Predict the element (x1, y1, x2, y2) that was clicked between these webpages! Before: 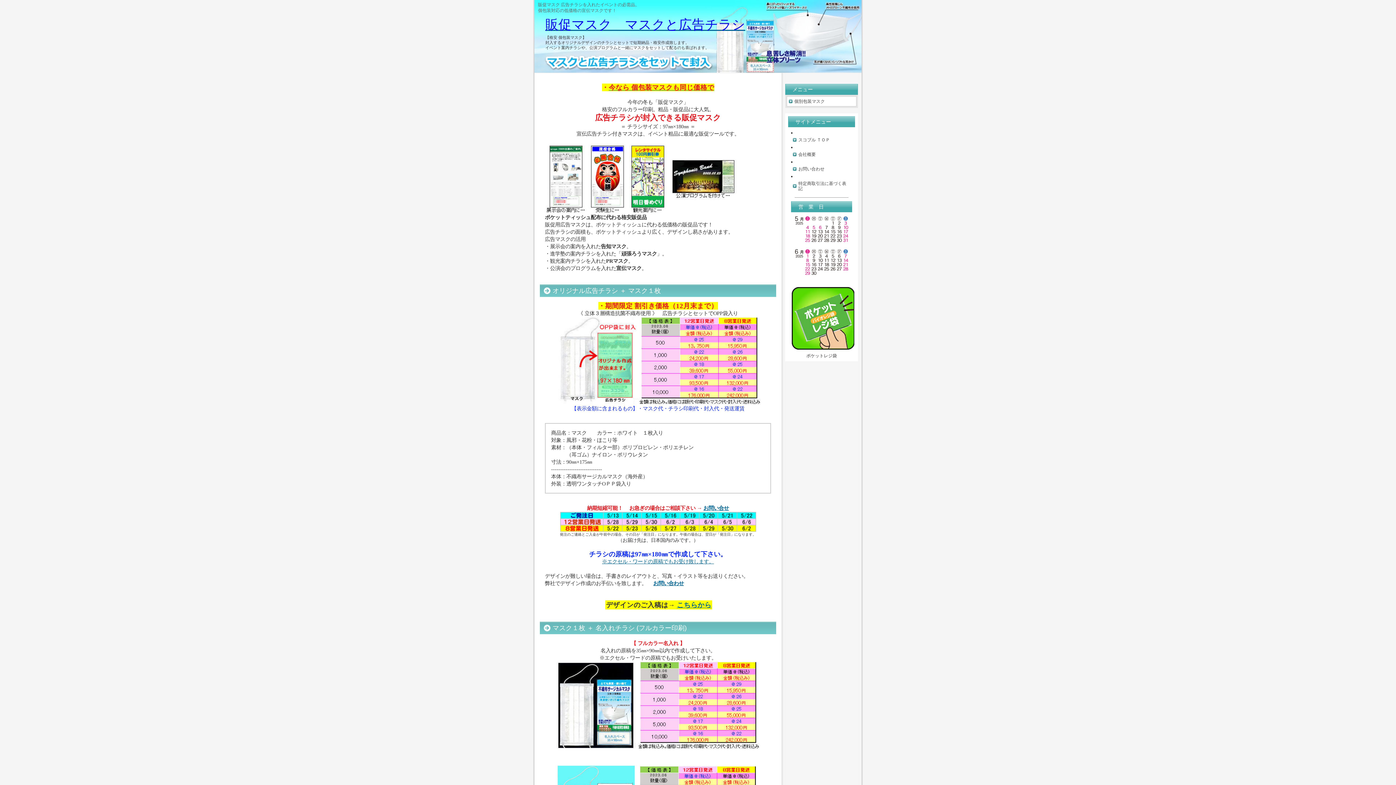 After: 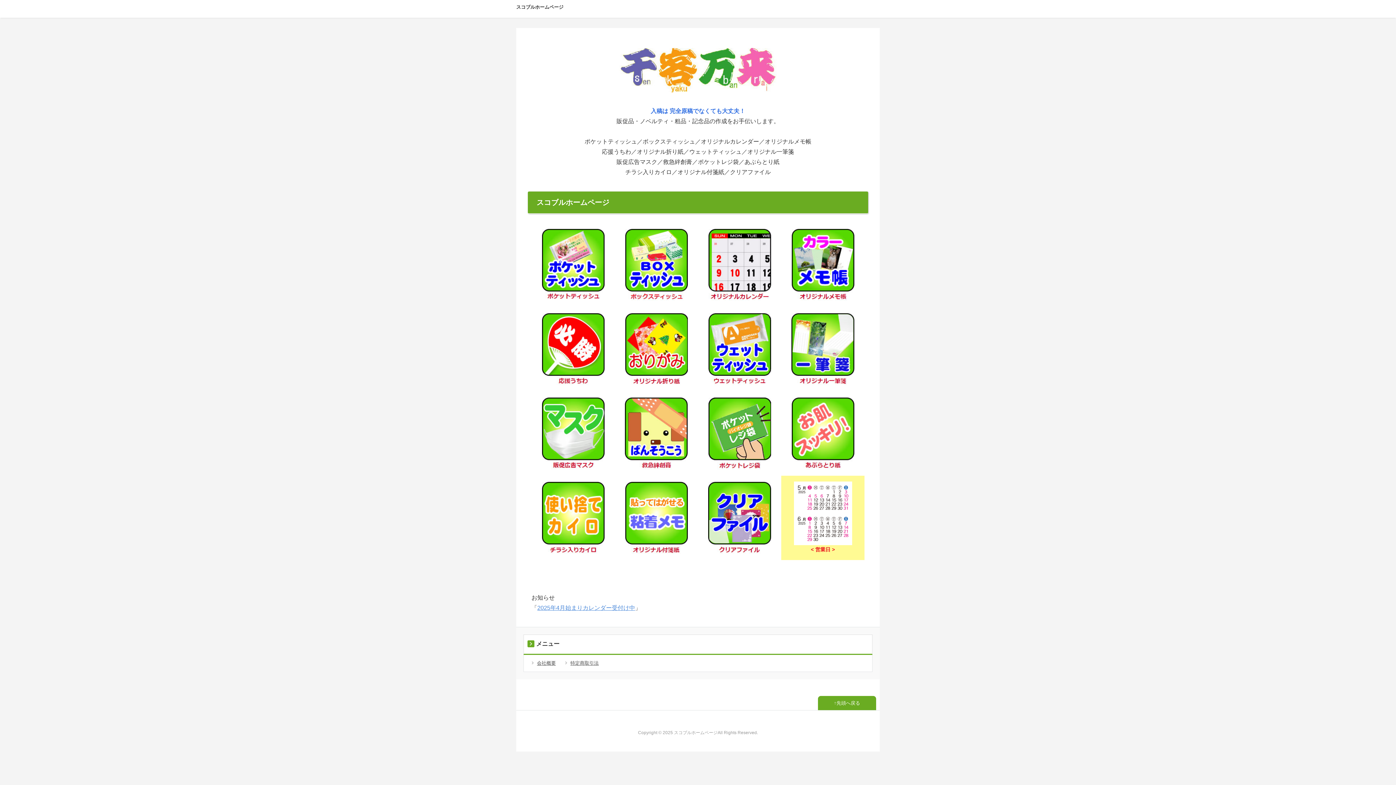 Action: label: スコブル ＴＯＰ bbox: (791, 135, 852, 144)